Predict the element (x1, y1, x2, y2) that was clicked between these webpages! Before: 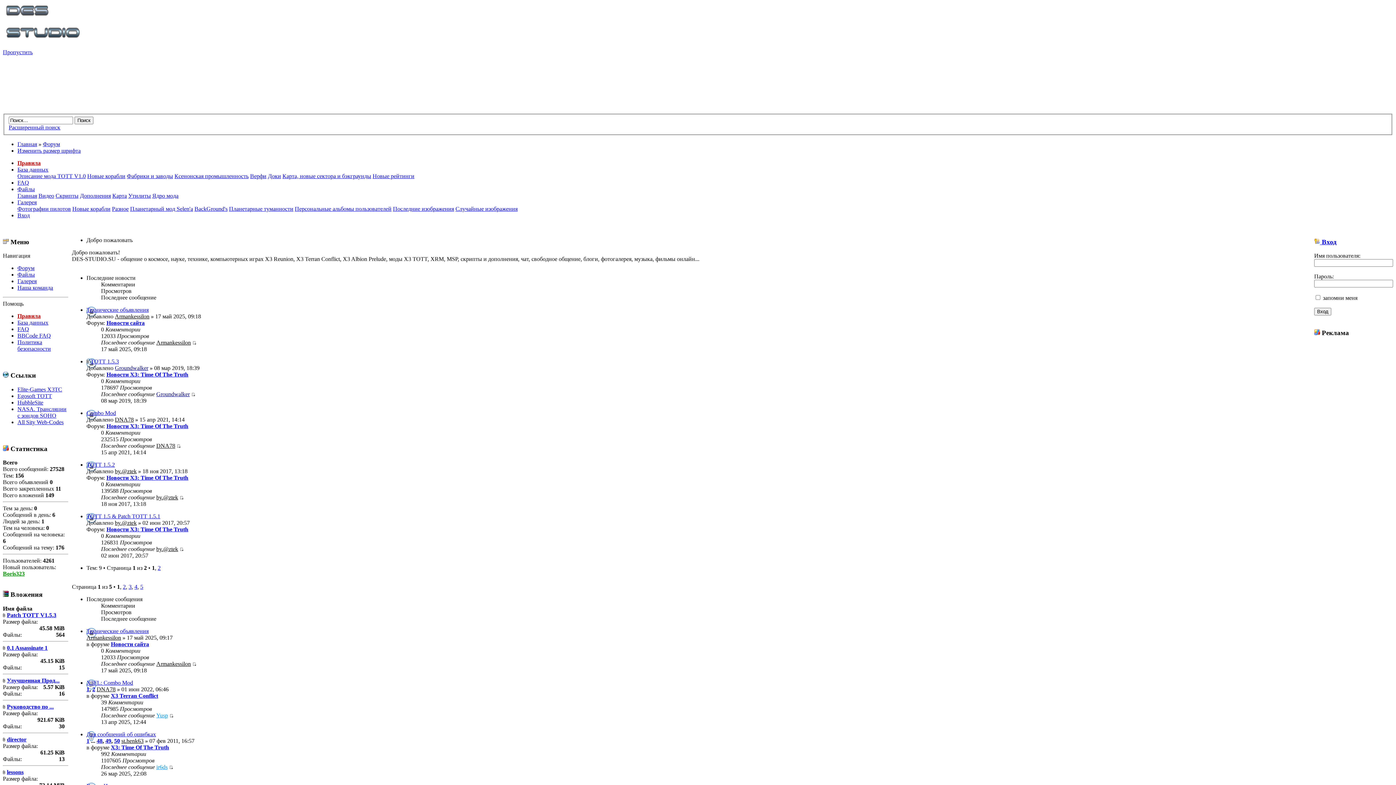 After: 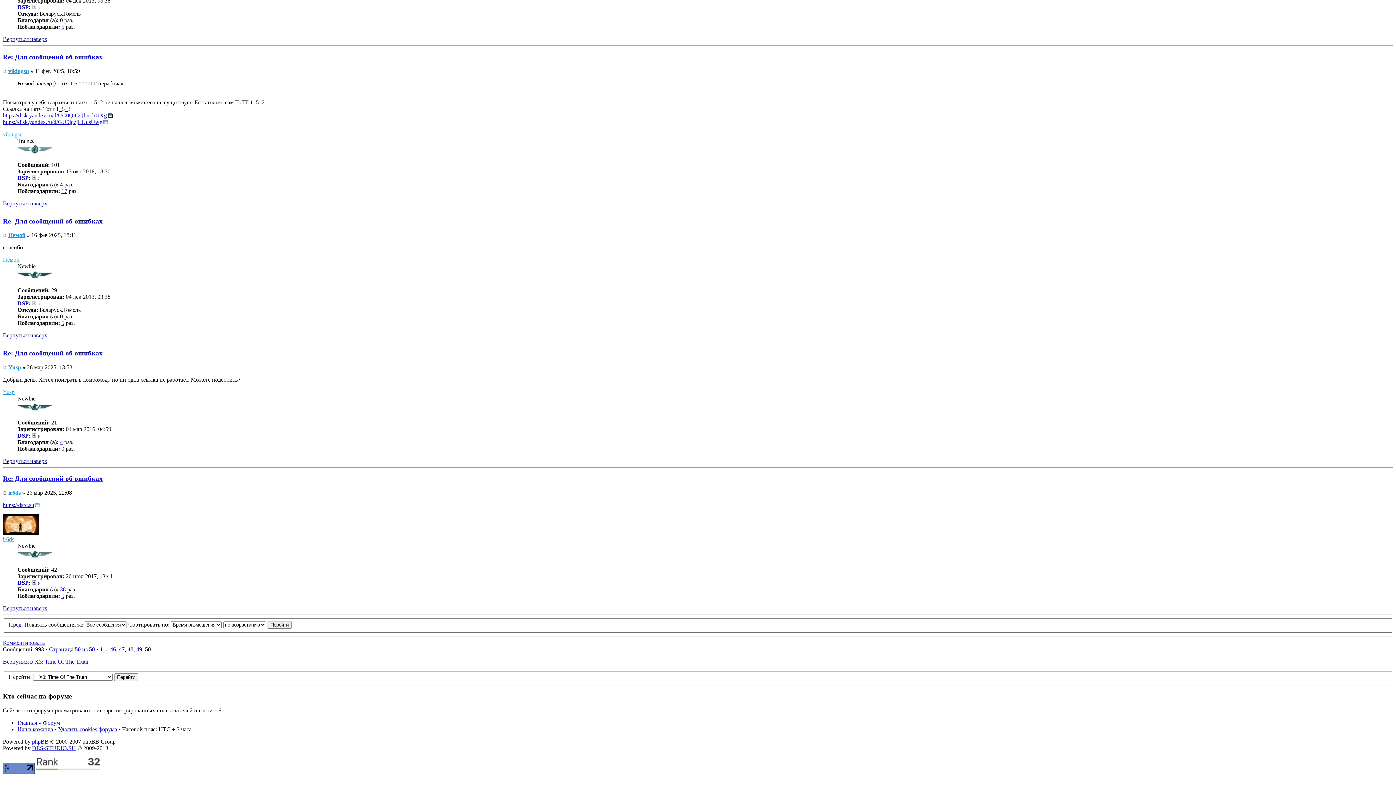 Action: bbox: (169, 764, 173, 770)